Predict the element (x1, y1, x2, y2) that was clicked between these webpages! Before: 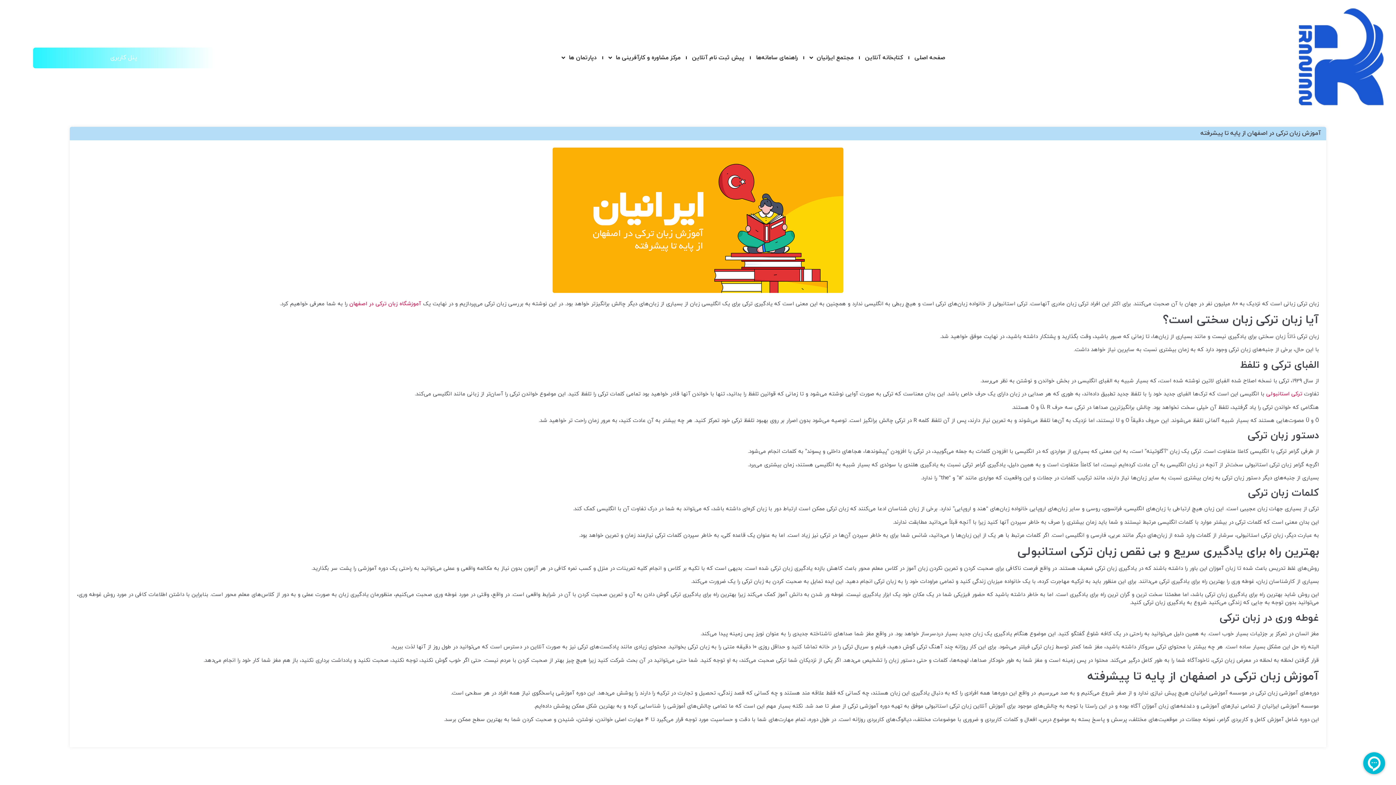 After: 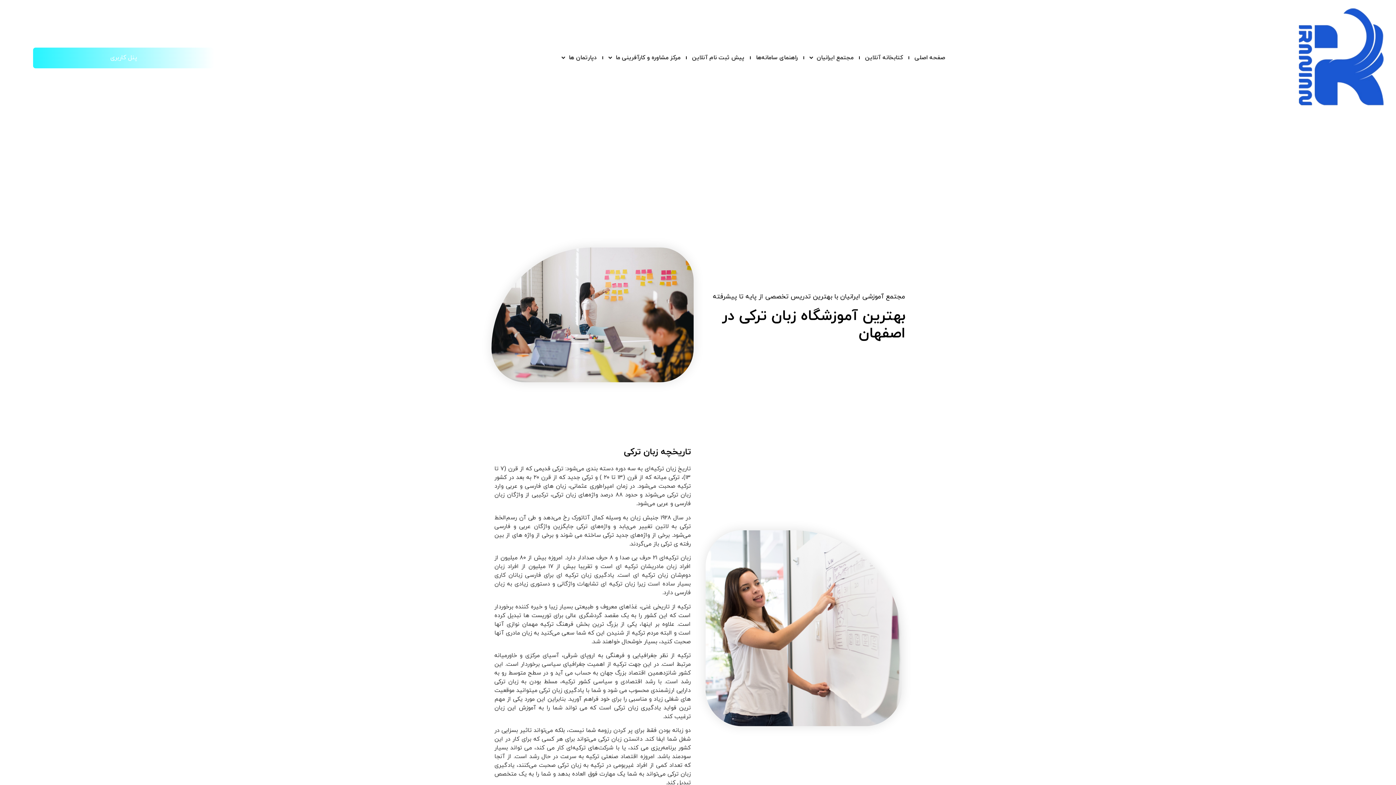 Action: bbox: (349, 300, 421, 307) label: آموزشگاه زبان ترکی در اصفهان